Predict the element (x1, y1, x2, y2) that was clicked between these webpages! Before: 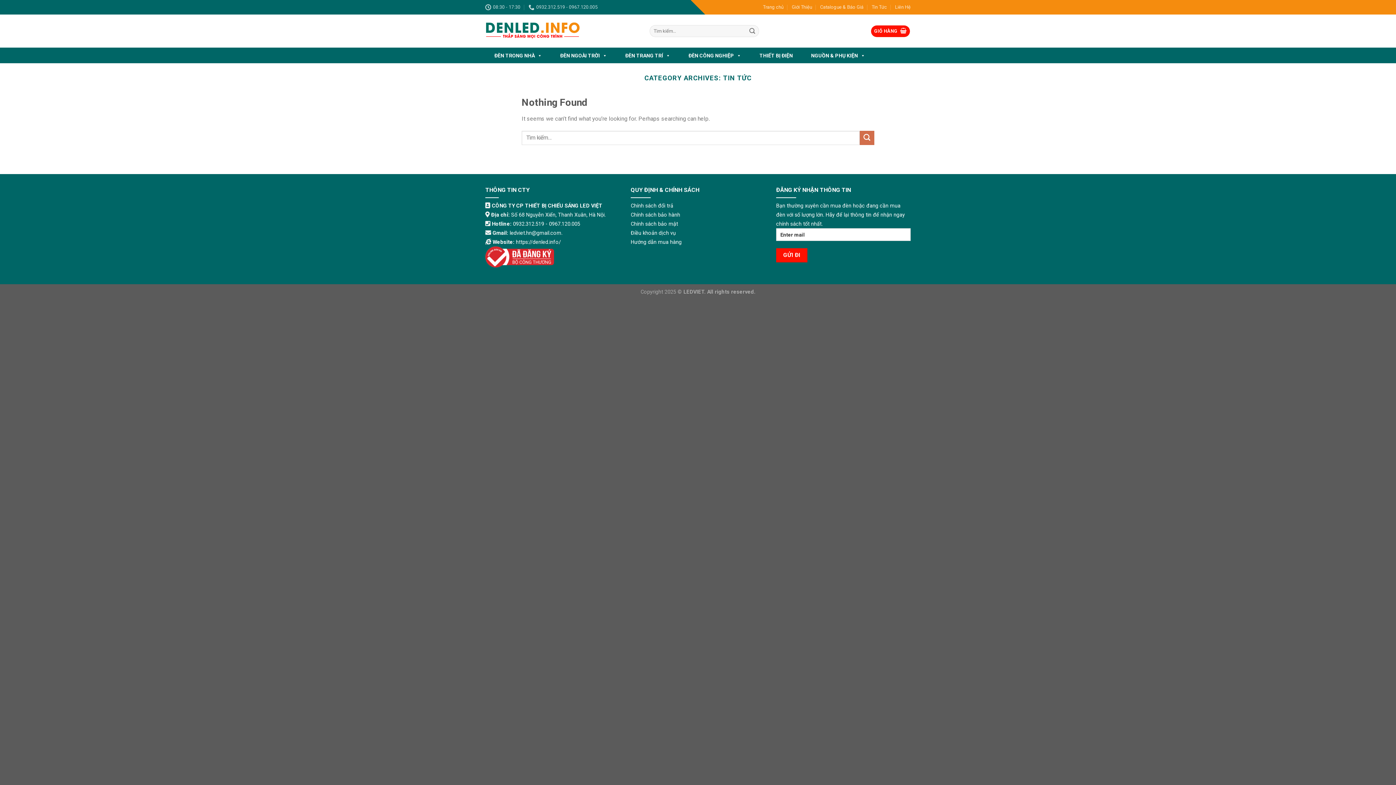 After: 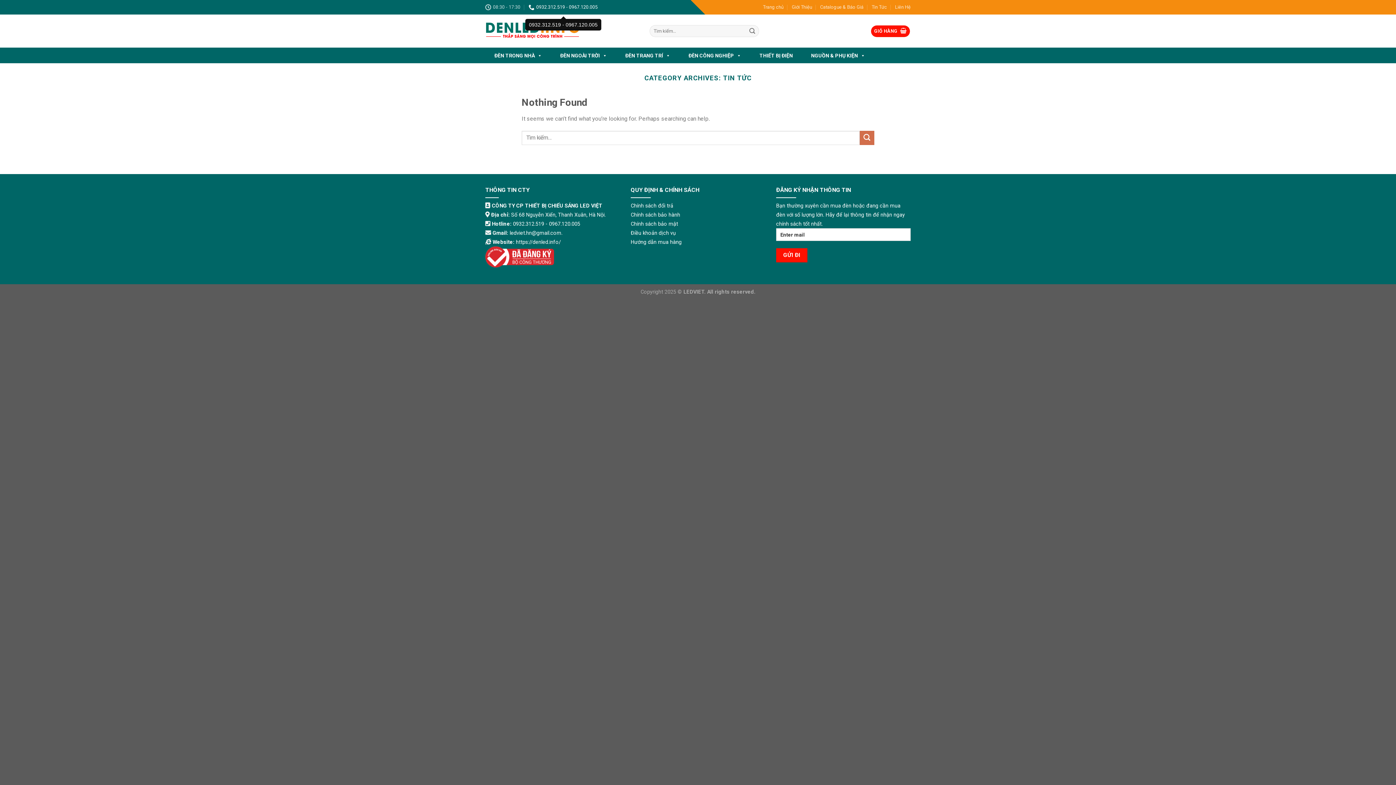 Action: bbox: (528, 0, 597, 14) label: 0932.312.519 - 0967.120.005